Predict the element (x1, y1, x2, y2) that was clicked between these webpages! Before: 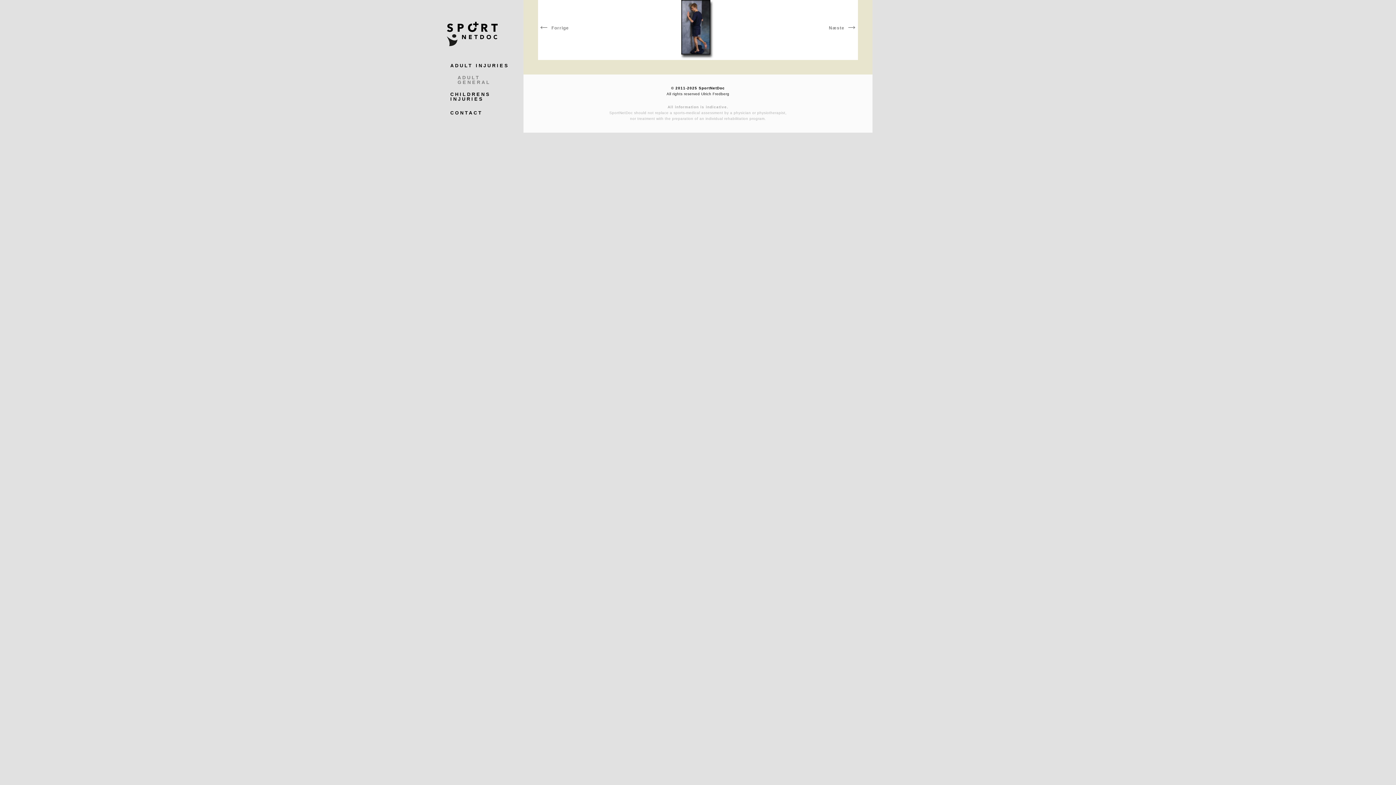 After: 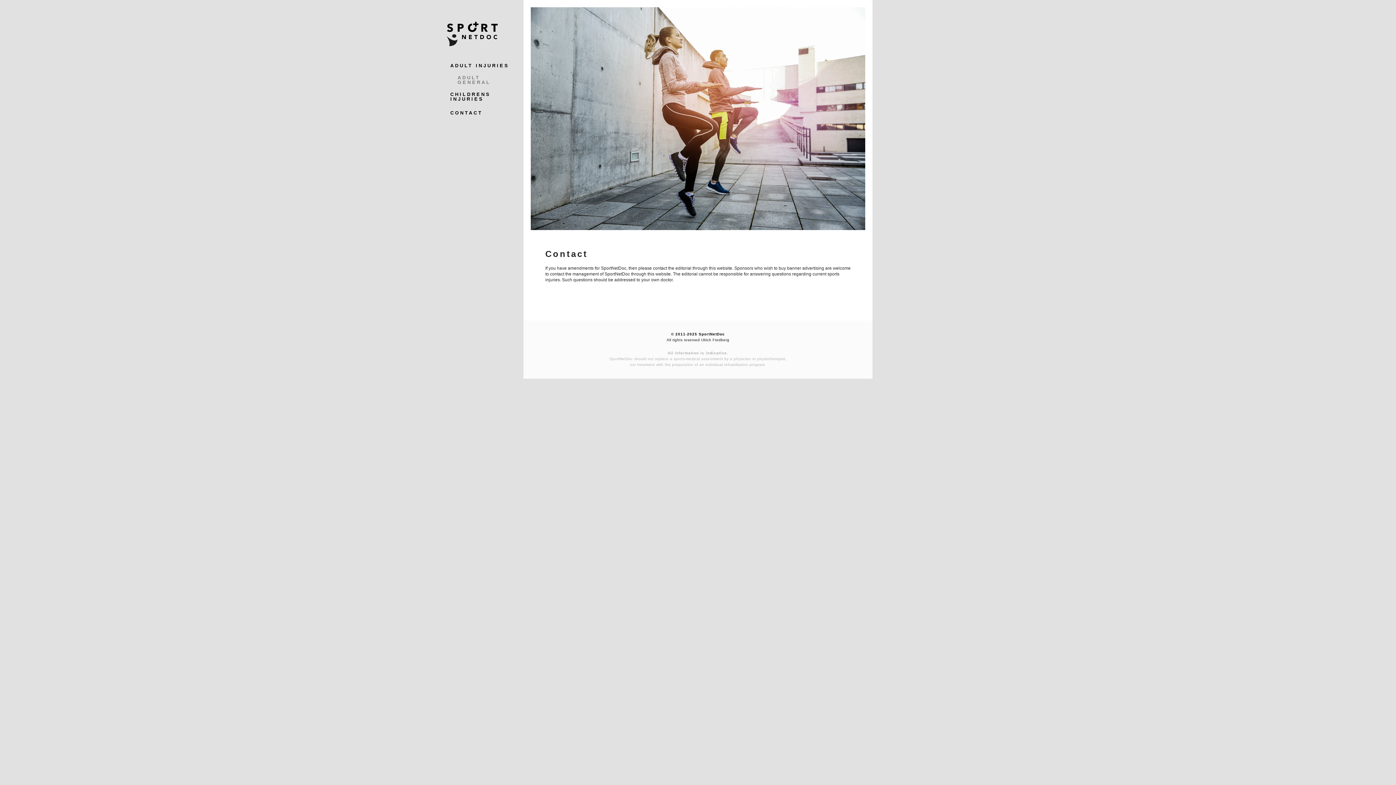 Action: bbox: (450, 110, 482, 115) label: CONTACT